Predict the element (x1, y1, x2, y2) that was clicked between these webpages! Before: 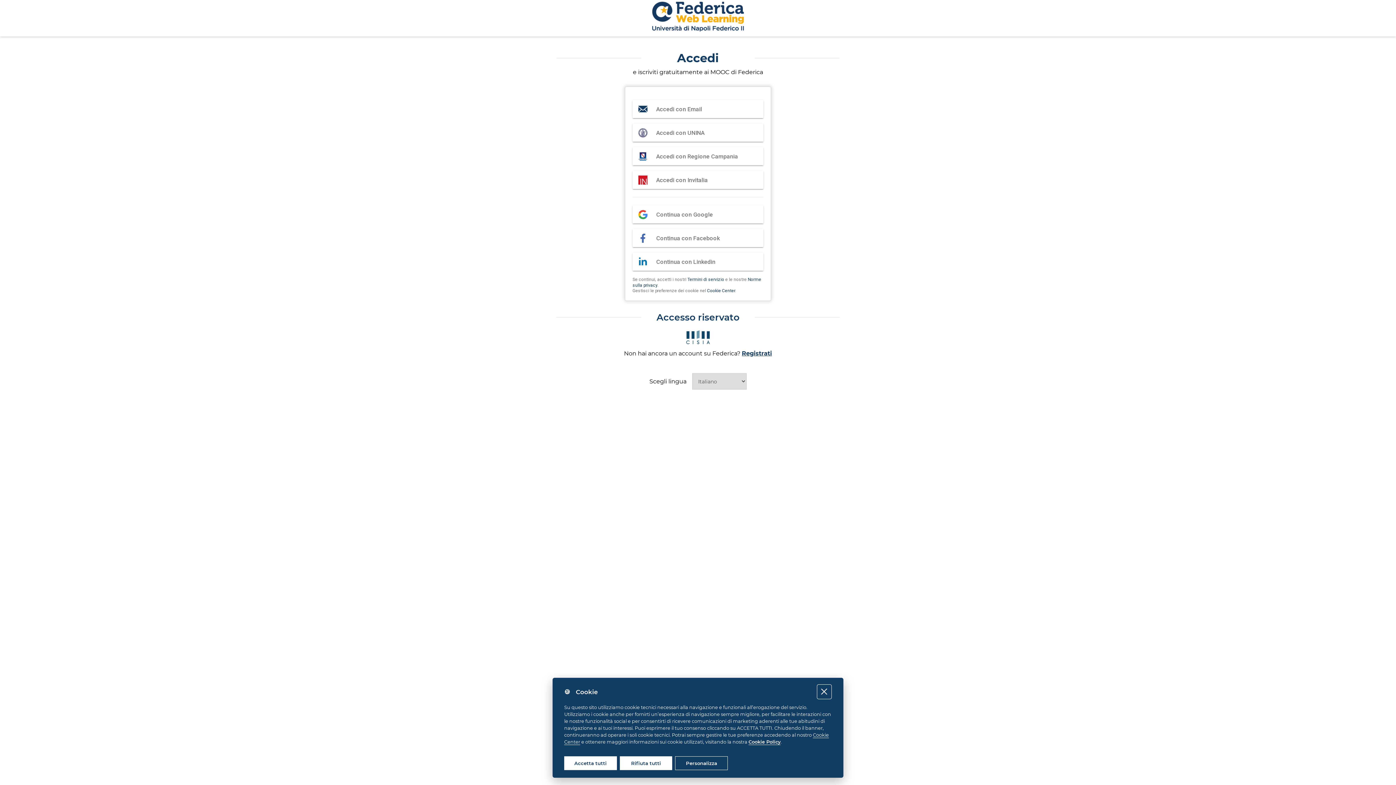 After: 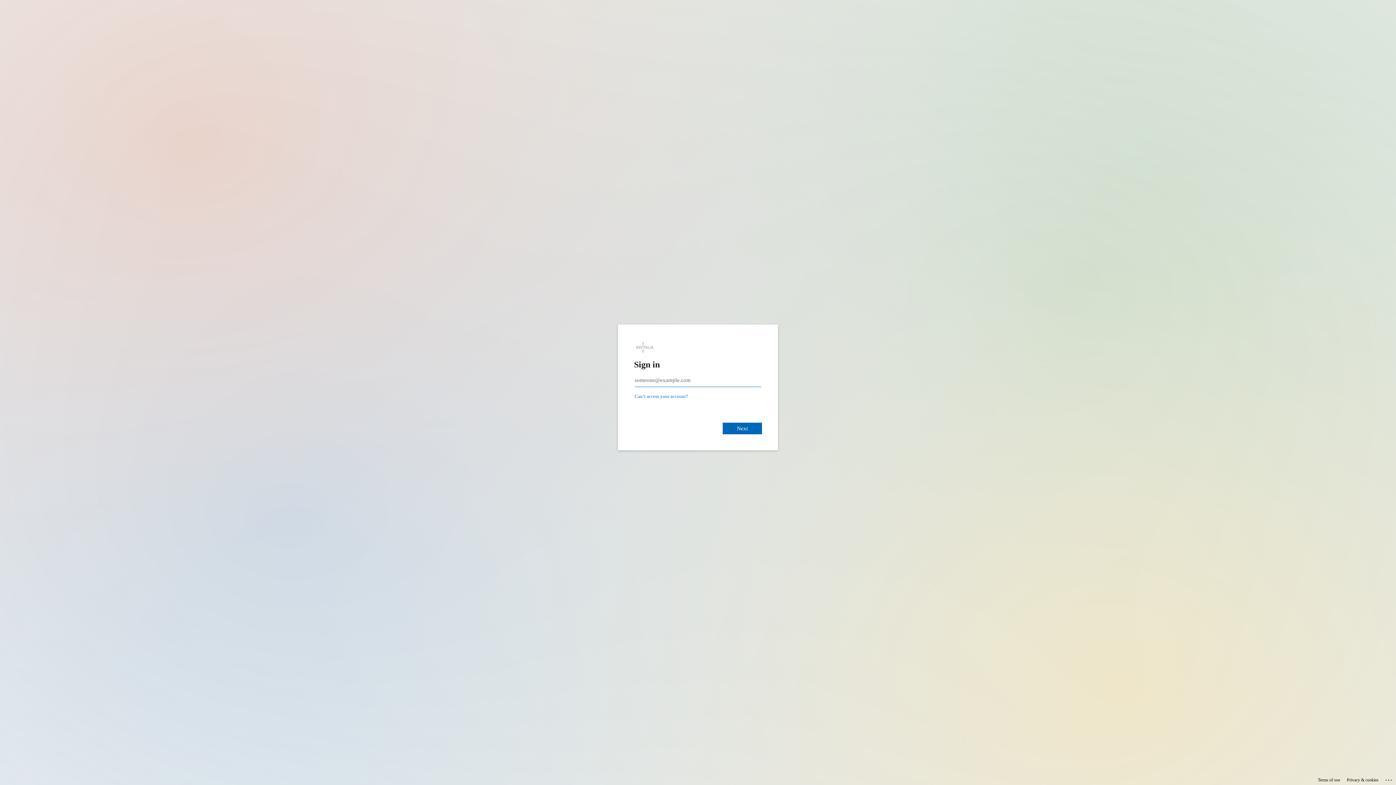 Action: bbox: (632, 170, 763, 189) label: 	Accedi con Invitalia